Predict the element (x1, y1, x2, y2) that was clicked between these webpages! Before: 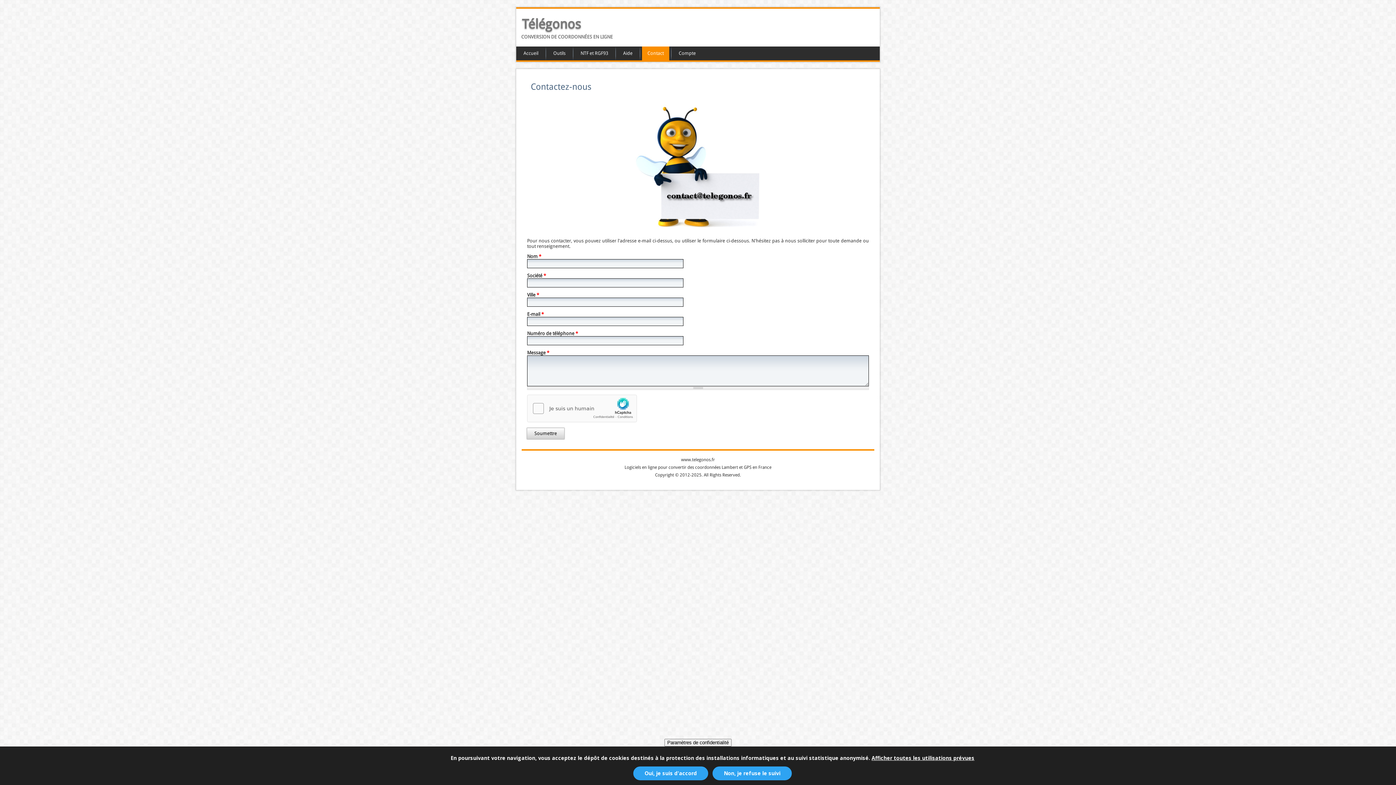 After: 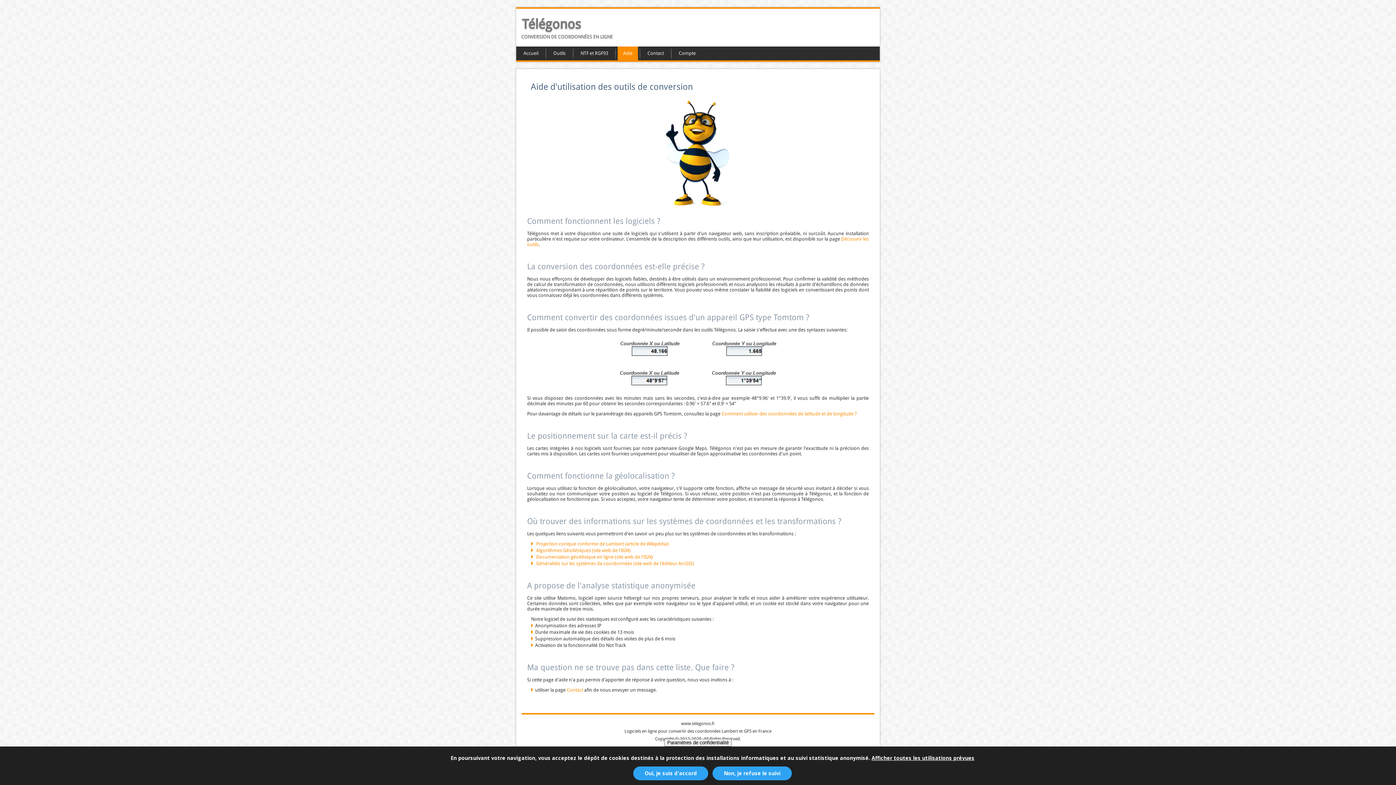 Action: label: Aide bbox: (617, 46, 638, 60)